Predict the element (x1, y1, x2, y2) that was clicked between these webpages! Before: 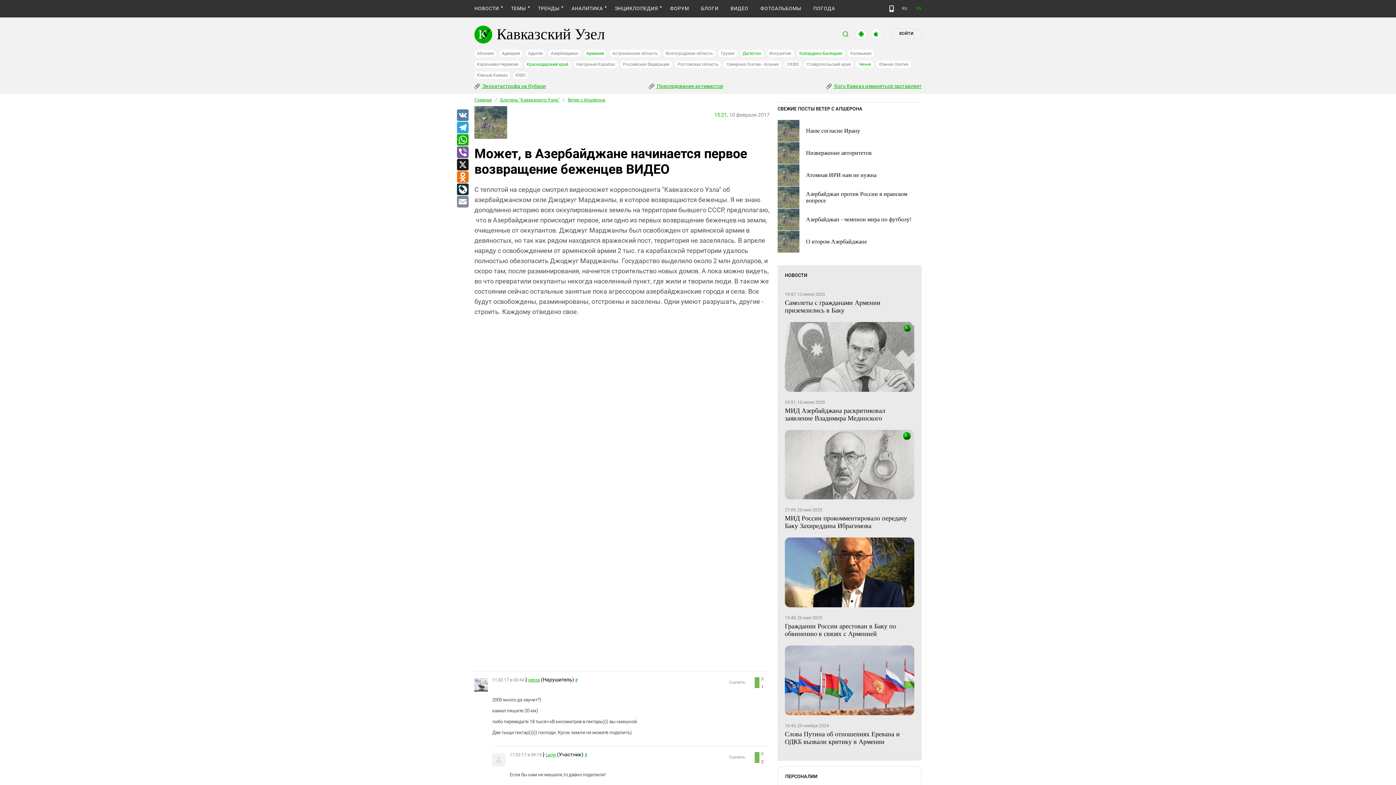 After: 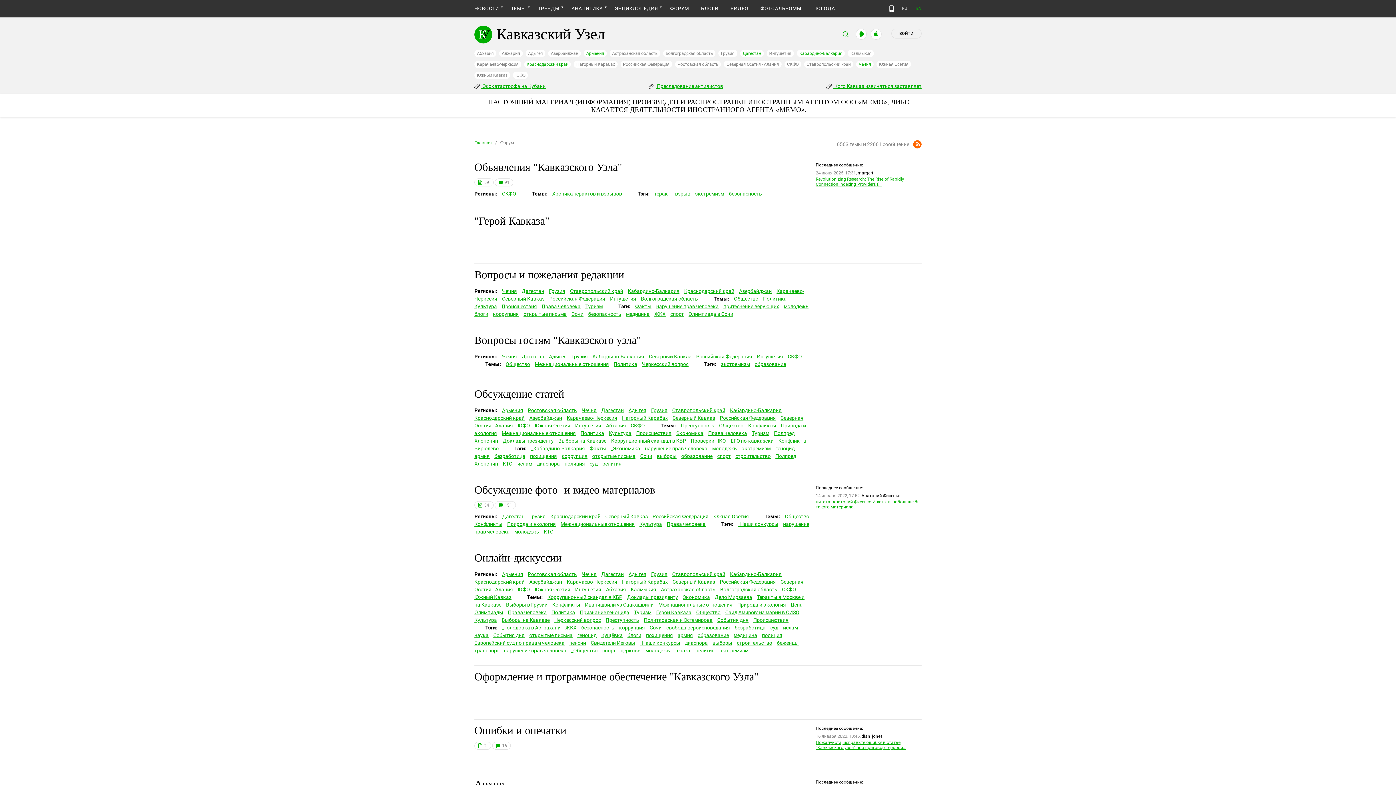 Action: label: ФОРУМ bbox: (670, 5, 689, 11)